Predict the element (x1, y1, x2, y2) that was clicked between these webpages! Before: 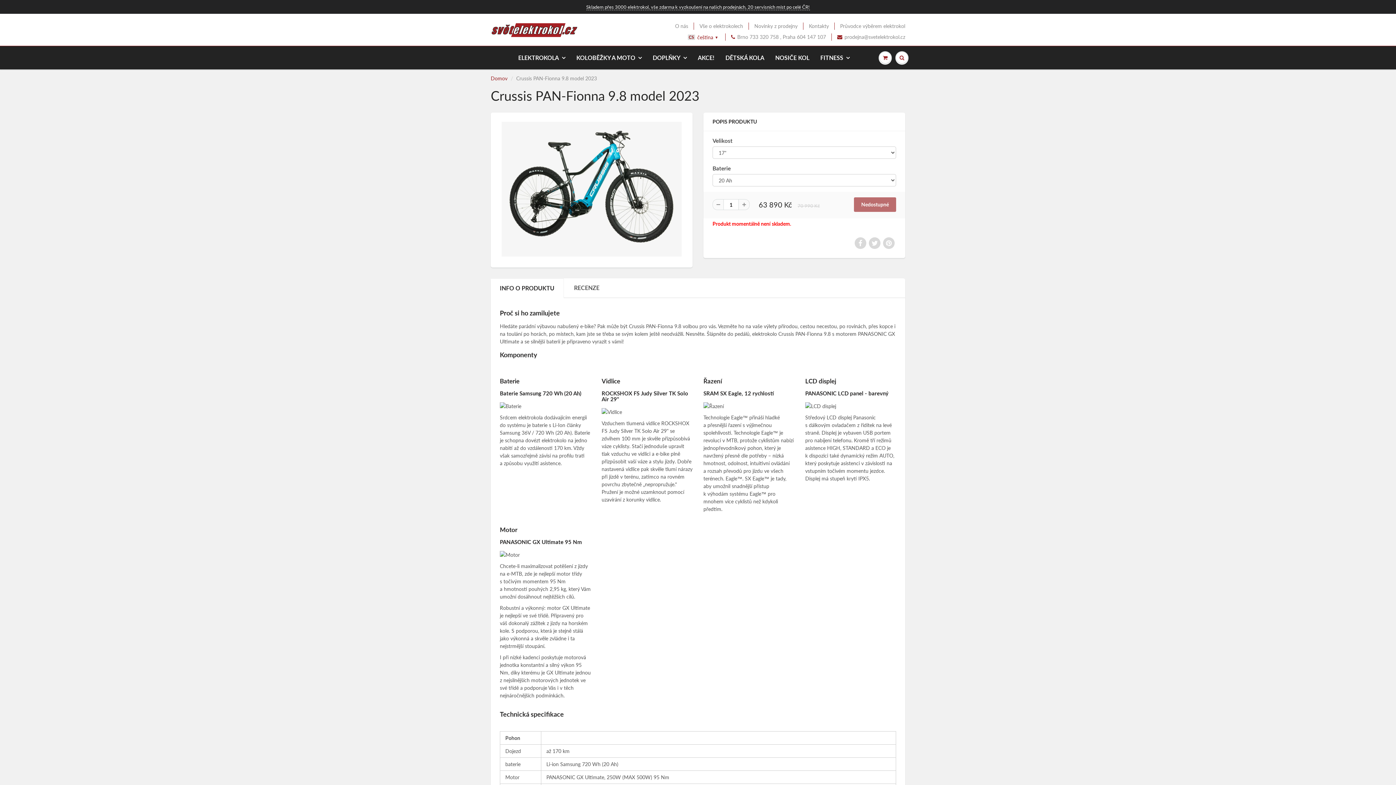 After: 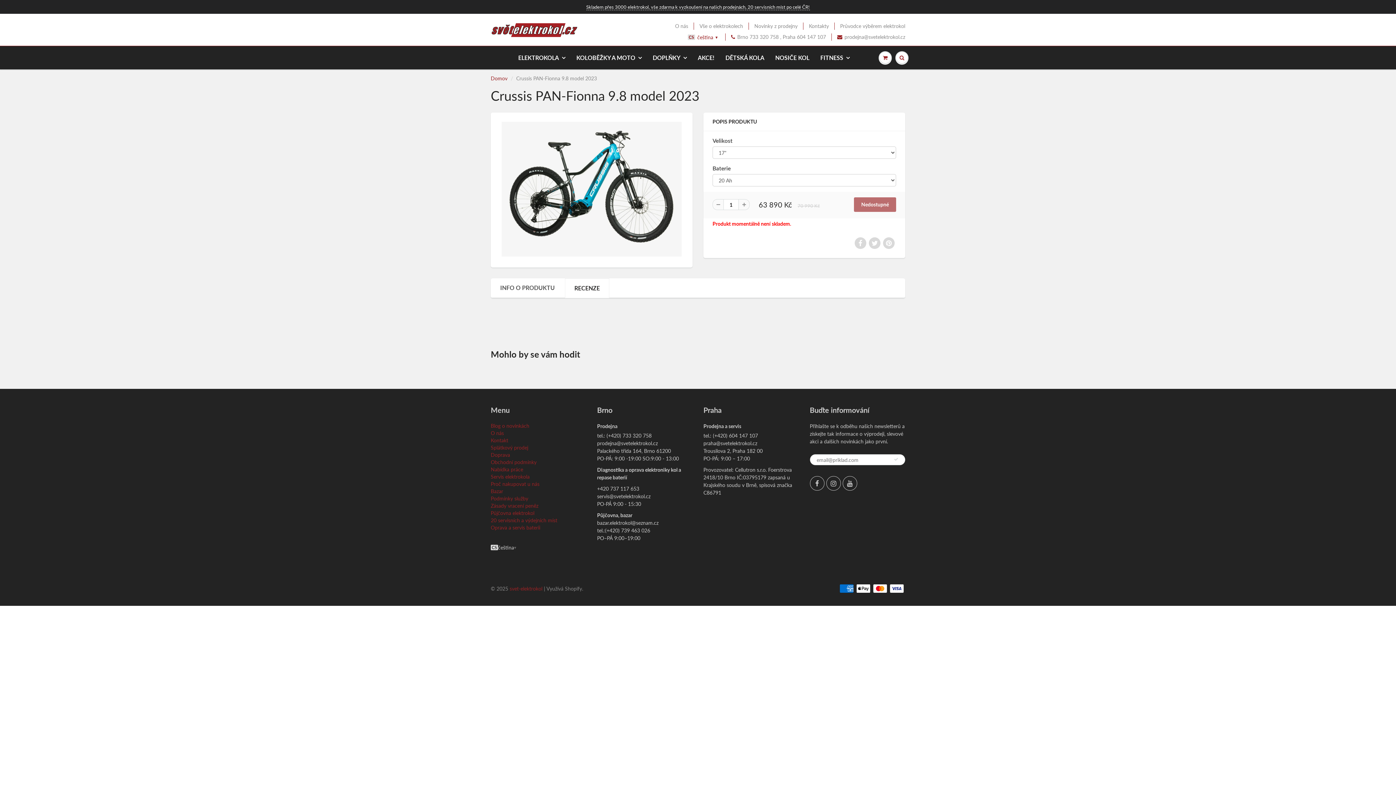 Action: bbox: (564, 278, 609, 297) label: RECENZE